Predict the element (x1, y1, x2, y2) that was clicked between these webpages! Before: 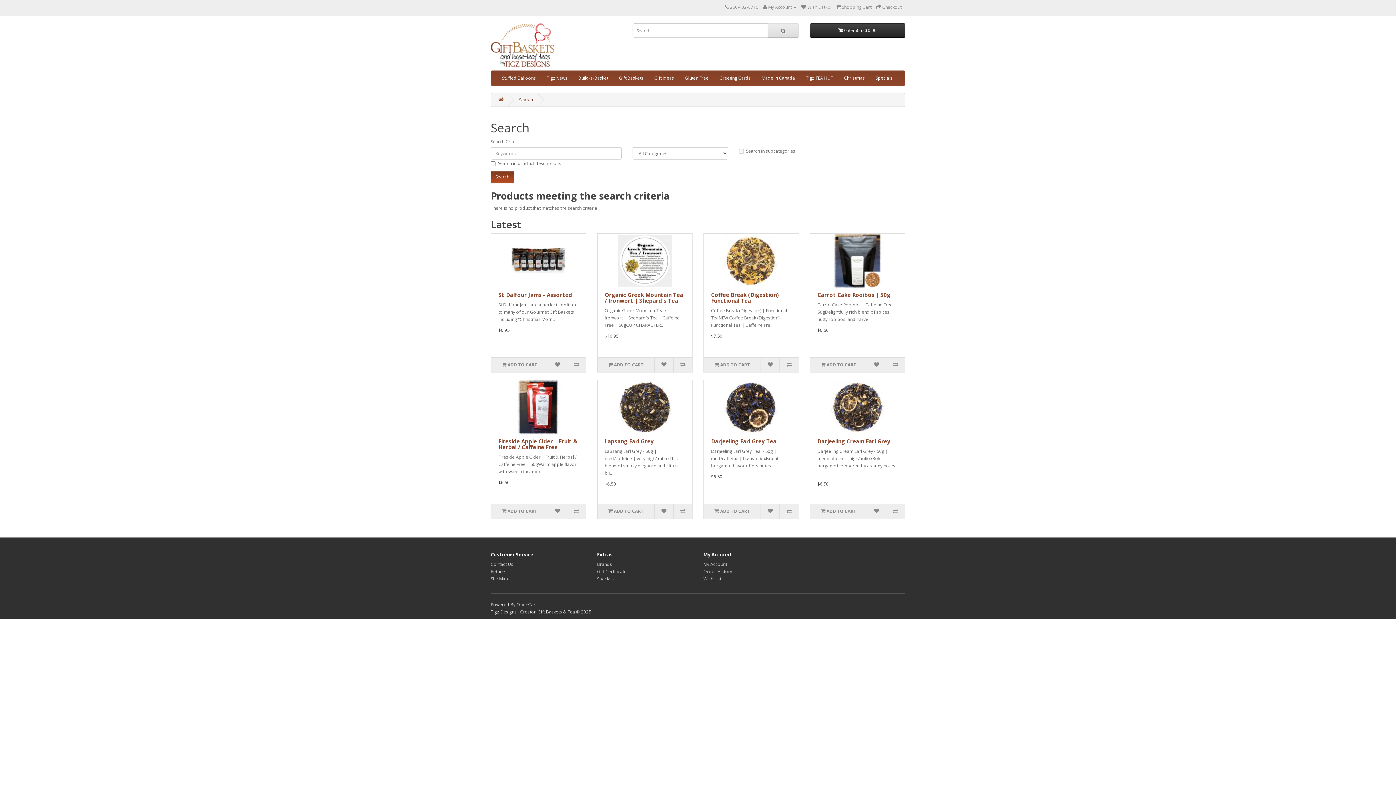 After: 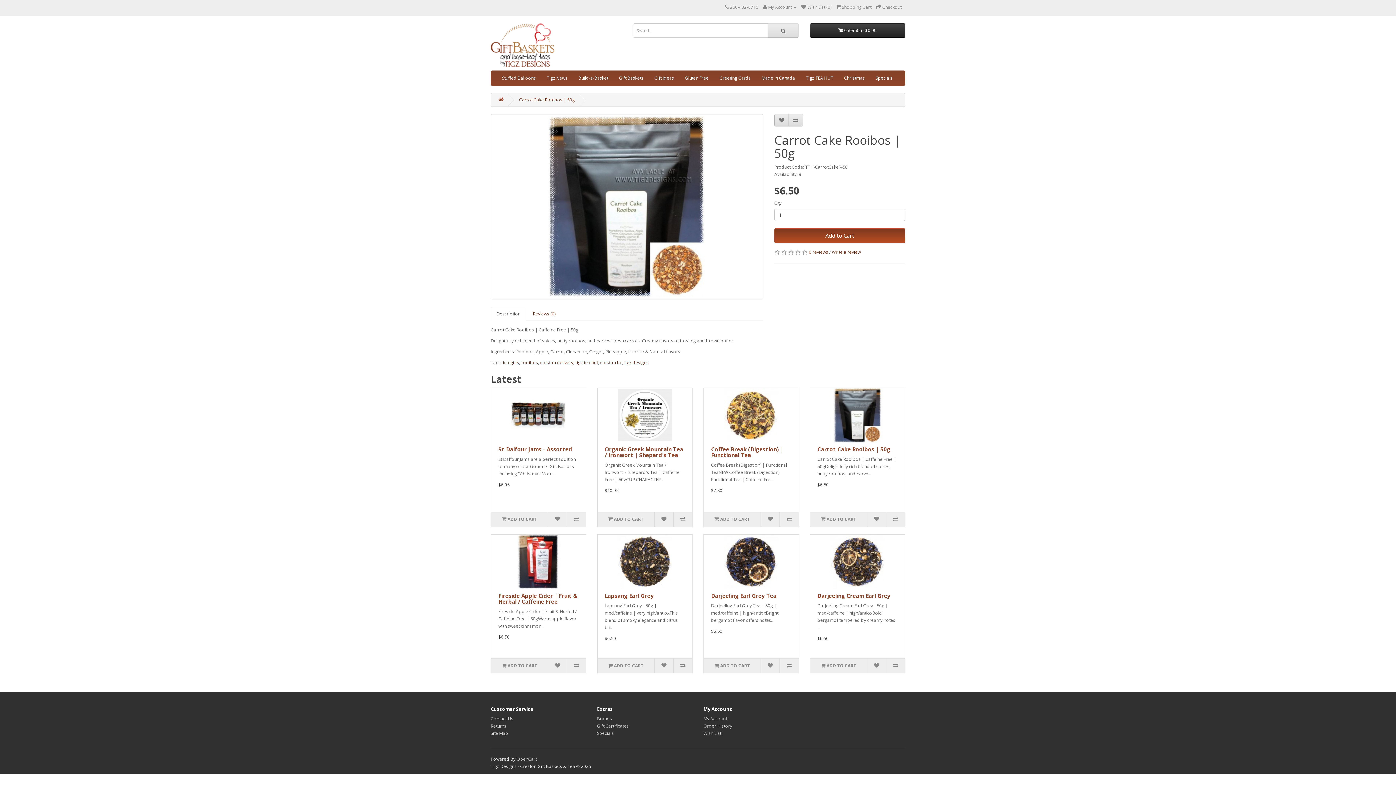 Action: label: Carrot Cake Rooibos | 50g bbox: (817, 291, 890, 298)